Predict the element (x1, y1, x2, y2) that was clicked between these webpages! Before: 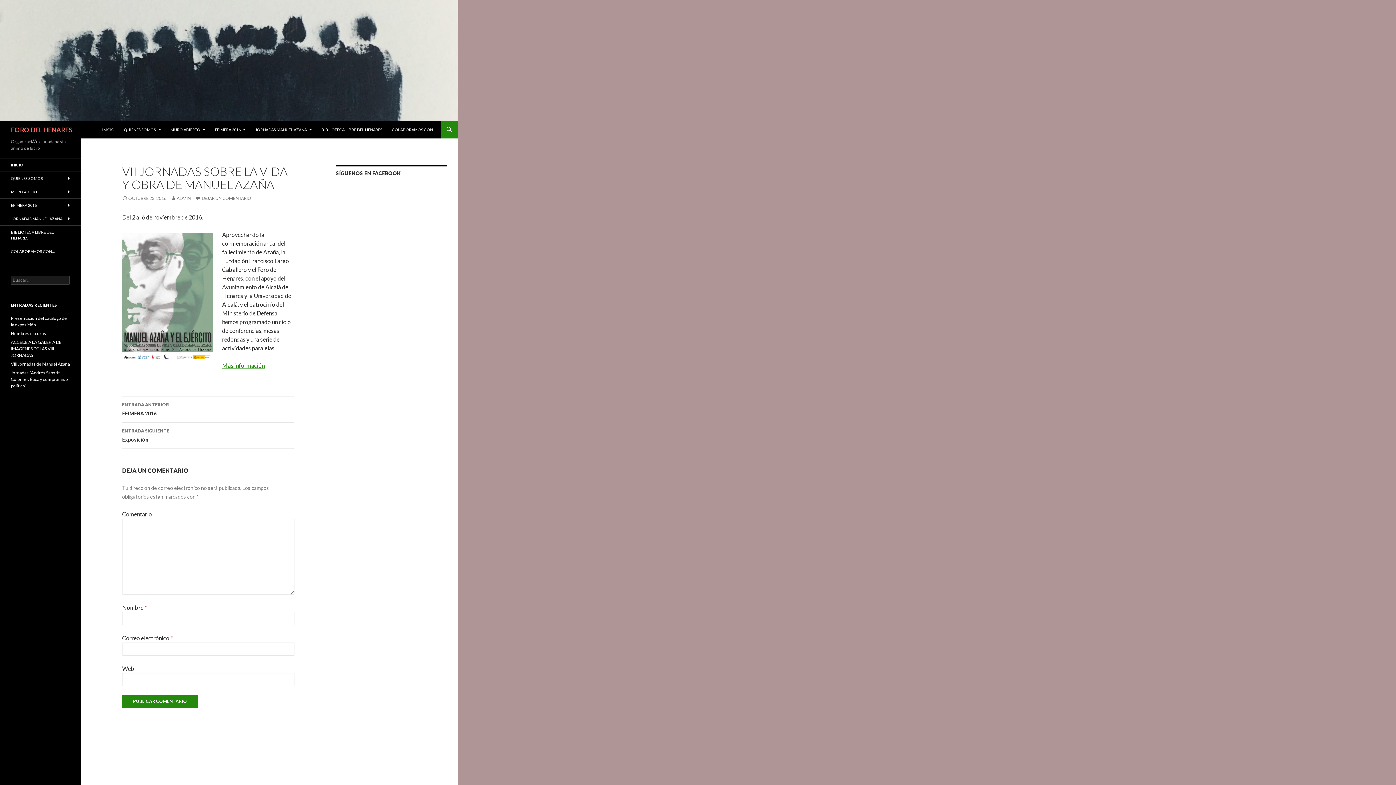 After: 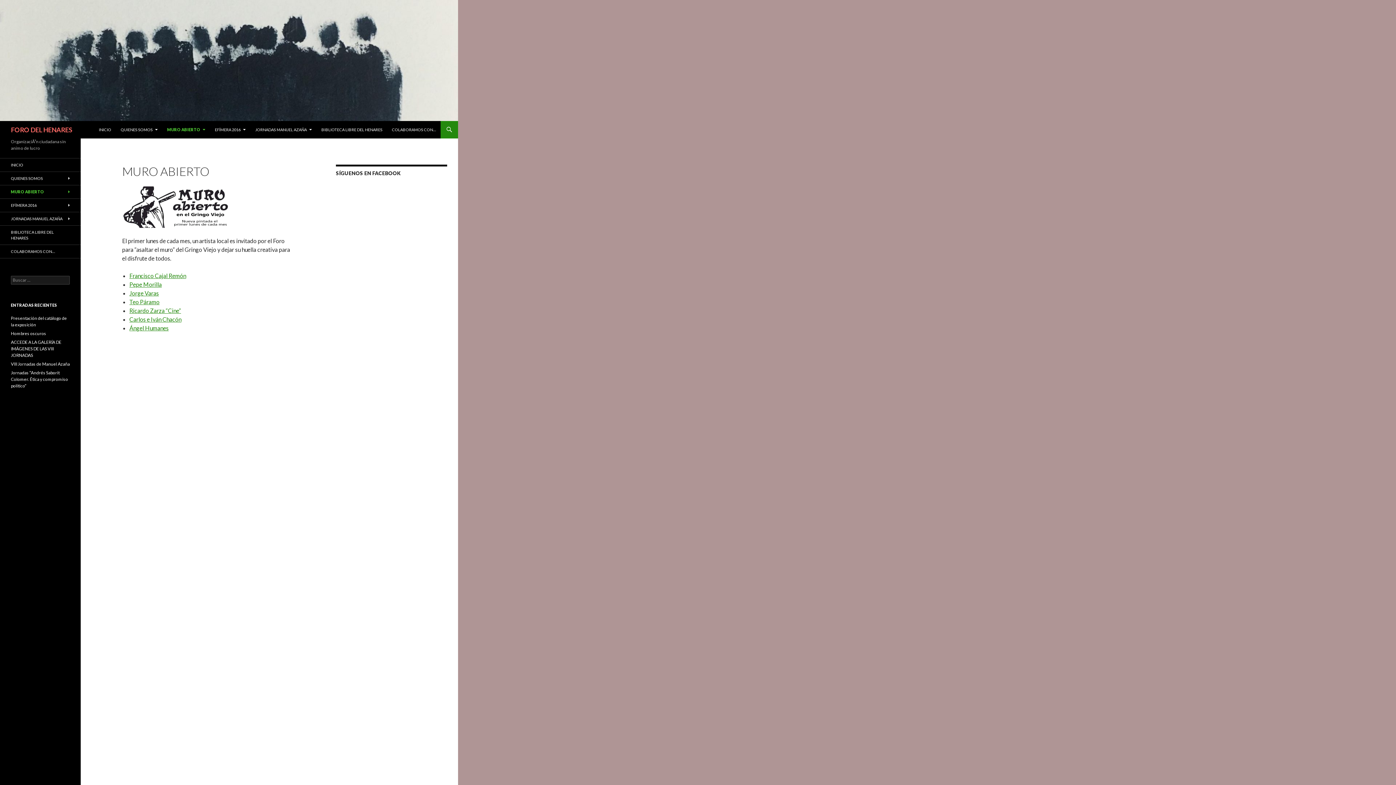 Action: bbox: (0, 185, 80, 198) label: MURO ABIERTO